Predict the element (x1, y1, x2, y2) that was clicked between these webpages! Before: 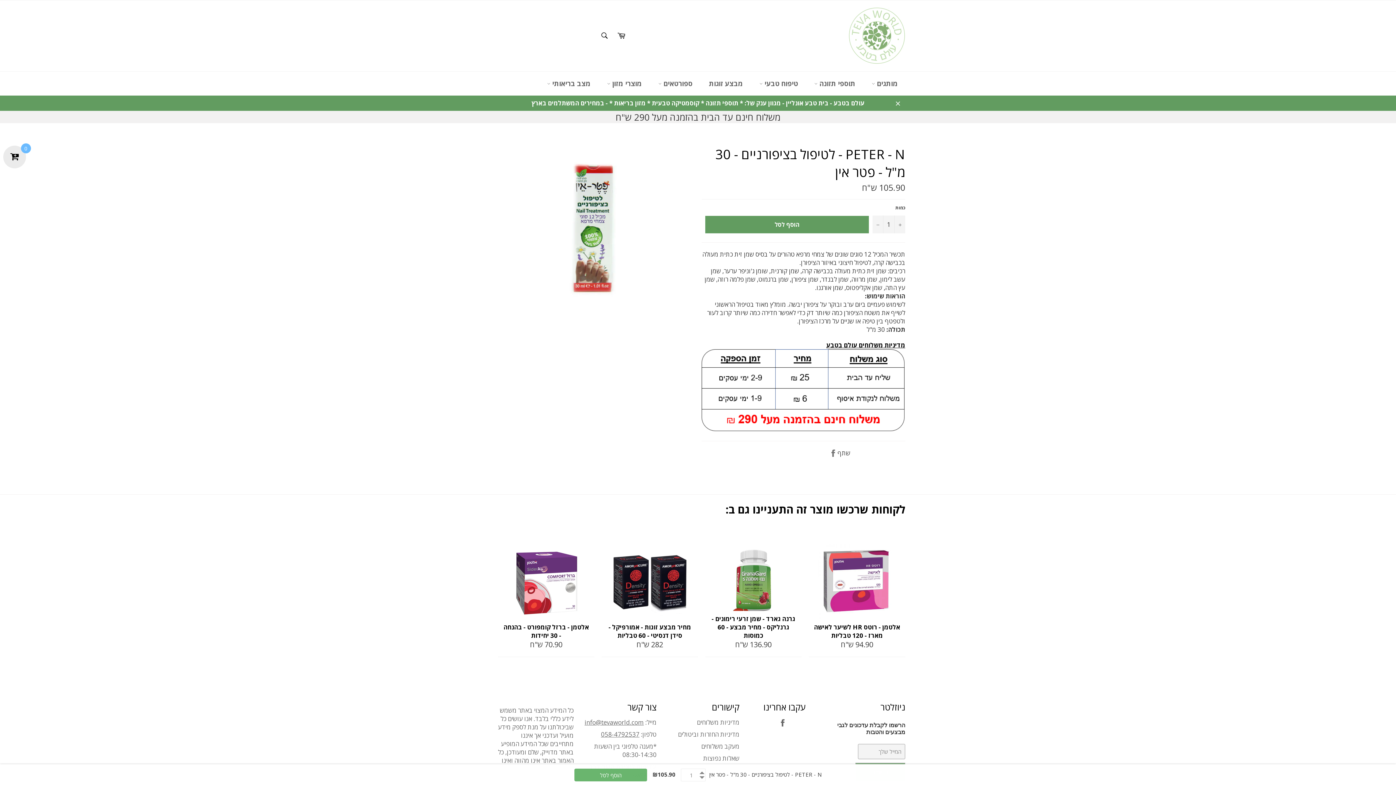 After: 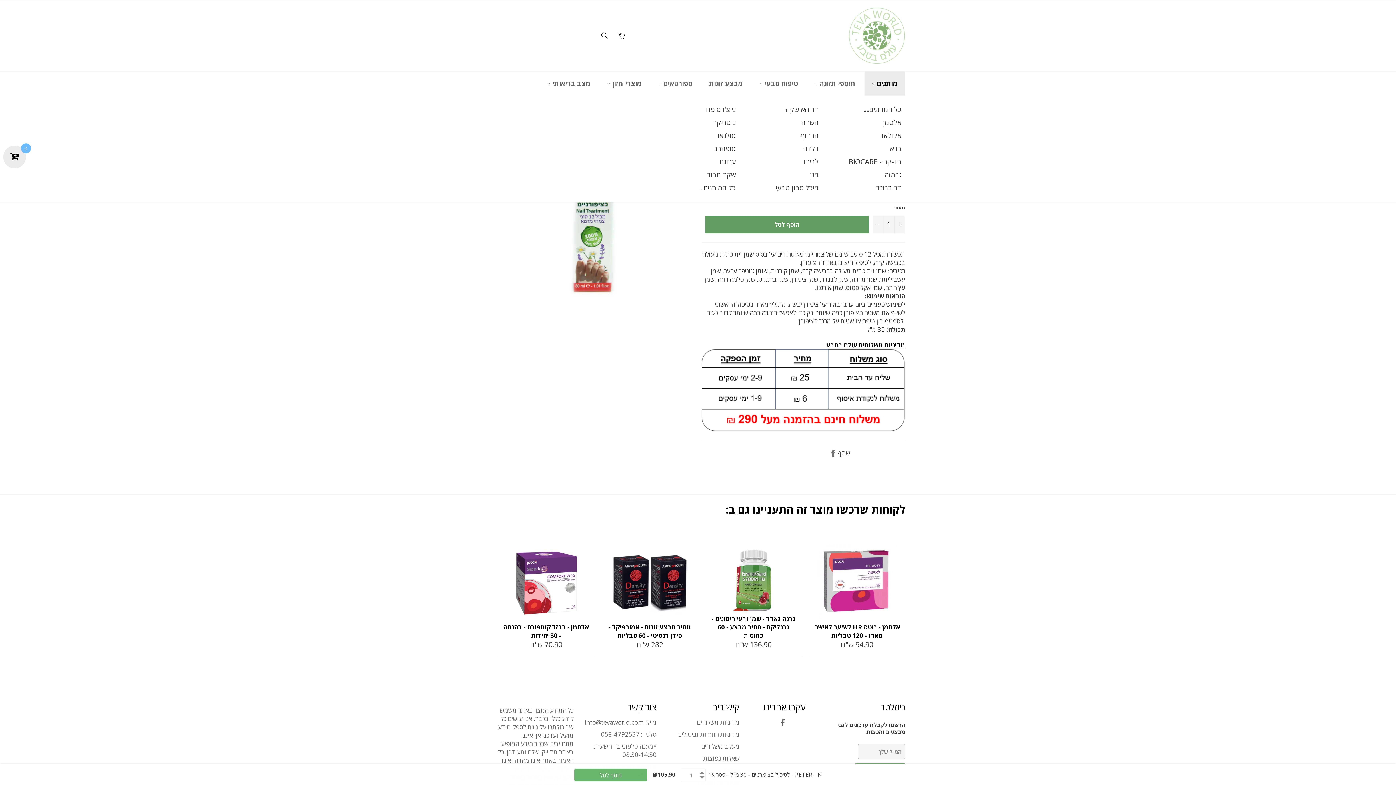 Action: bbox: (864, 71, 905, 95) label: מותגים 